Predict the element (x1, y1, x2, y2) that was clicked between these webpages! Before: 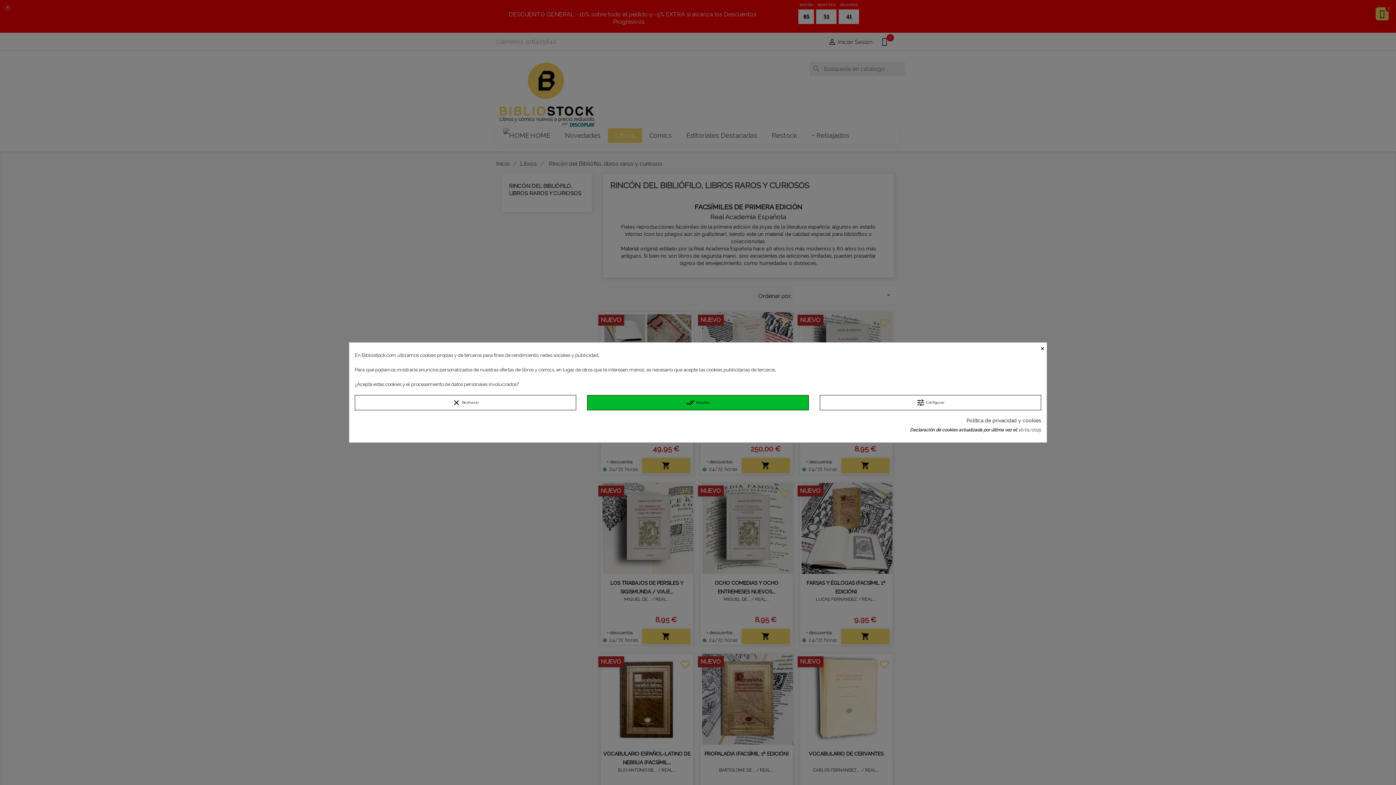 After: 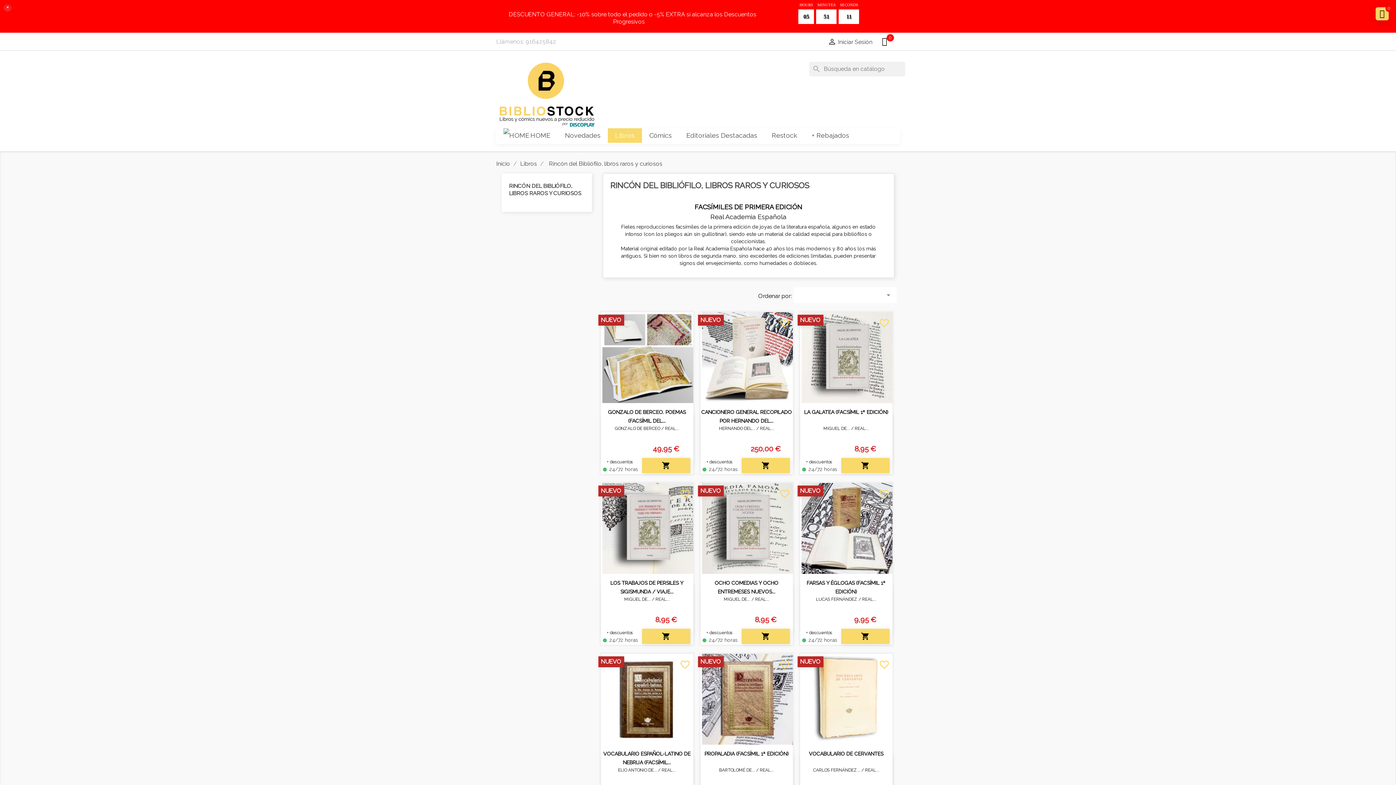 Action: label: clear Rechazar bbox: (354, 395, 576, 410)